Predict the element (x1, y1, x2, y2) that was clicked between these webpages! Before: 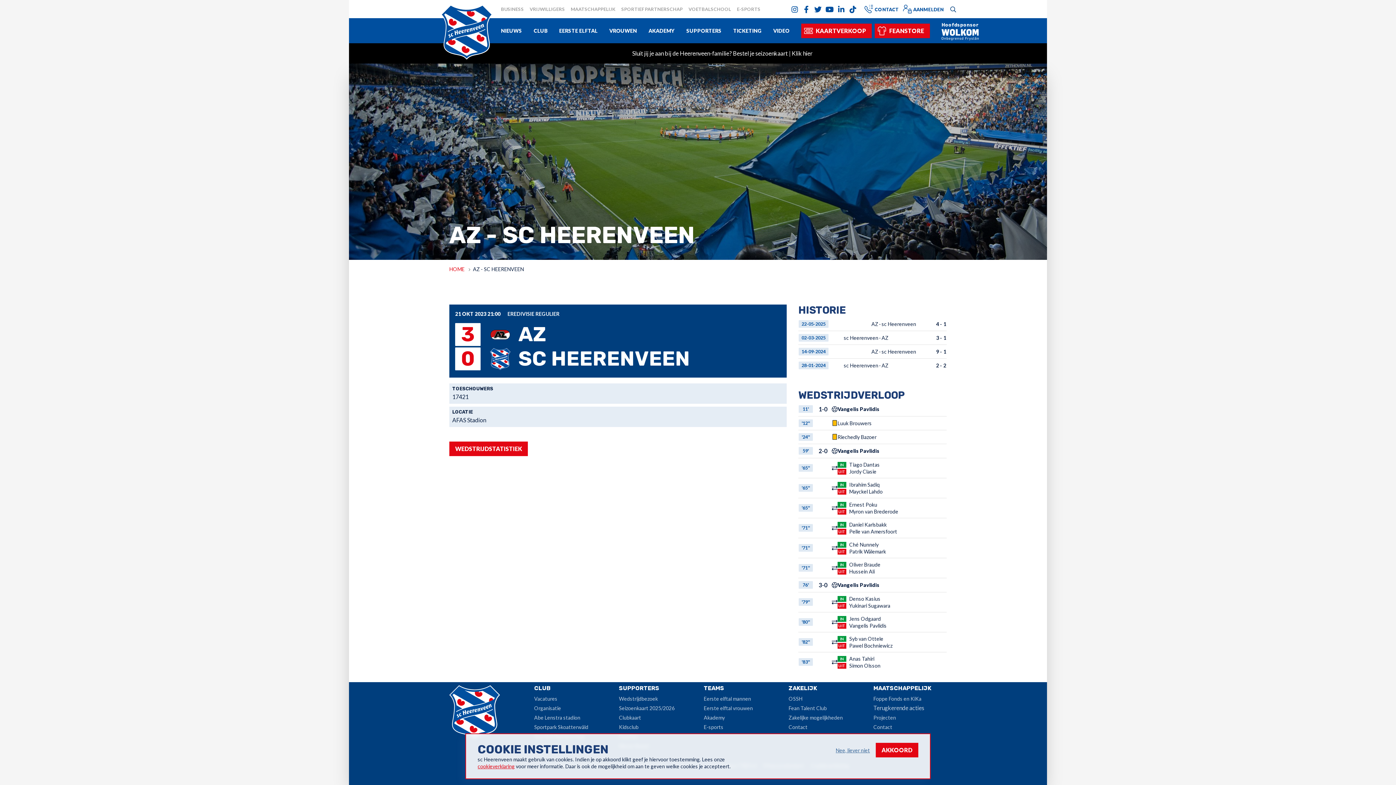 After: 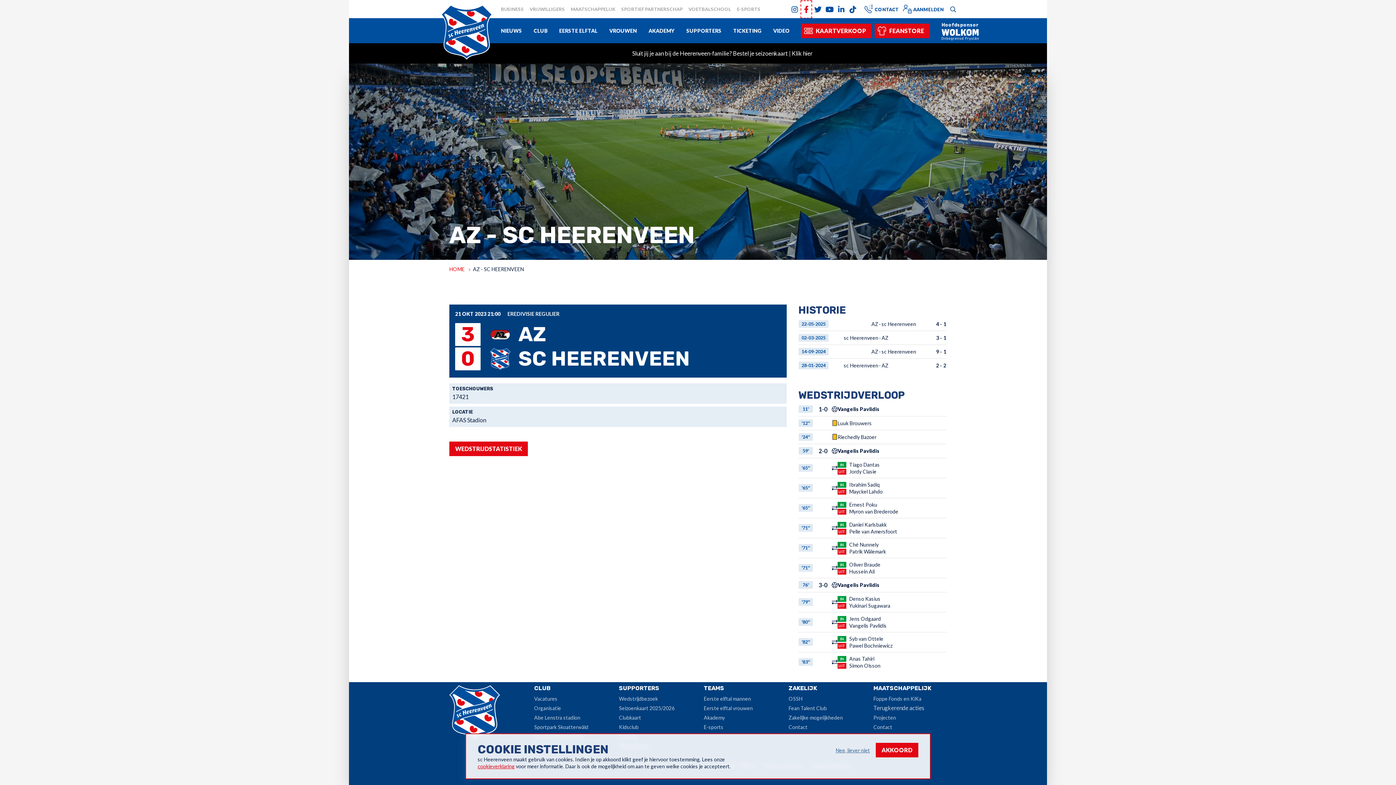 Action: bbox: (800, 0, 812, 18)